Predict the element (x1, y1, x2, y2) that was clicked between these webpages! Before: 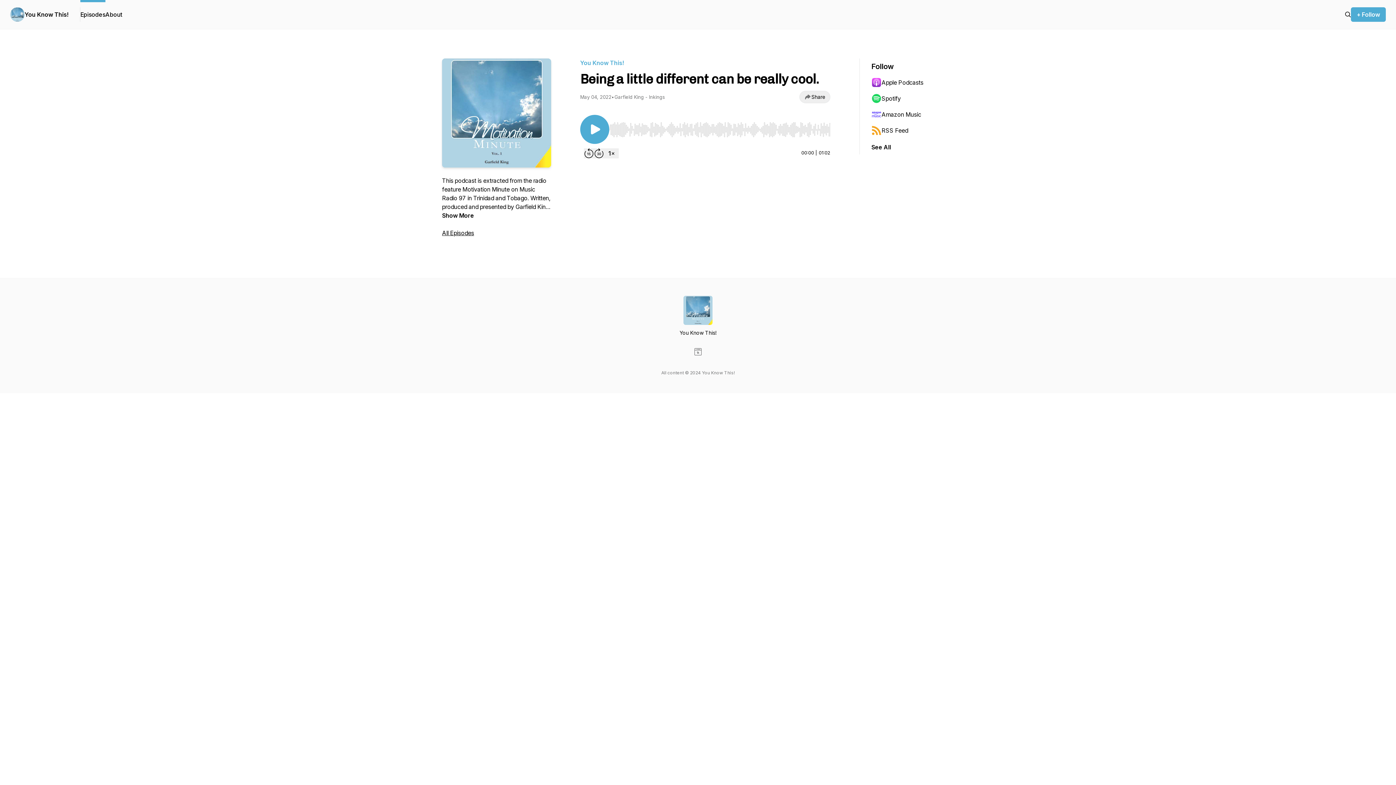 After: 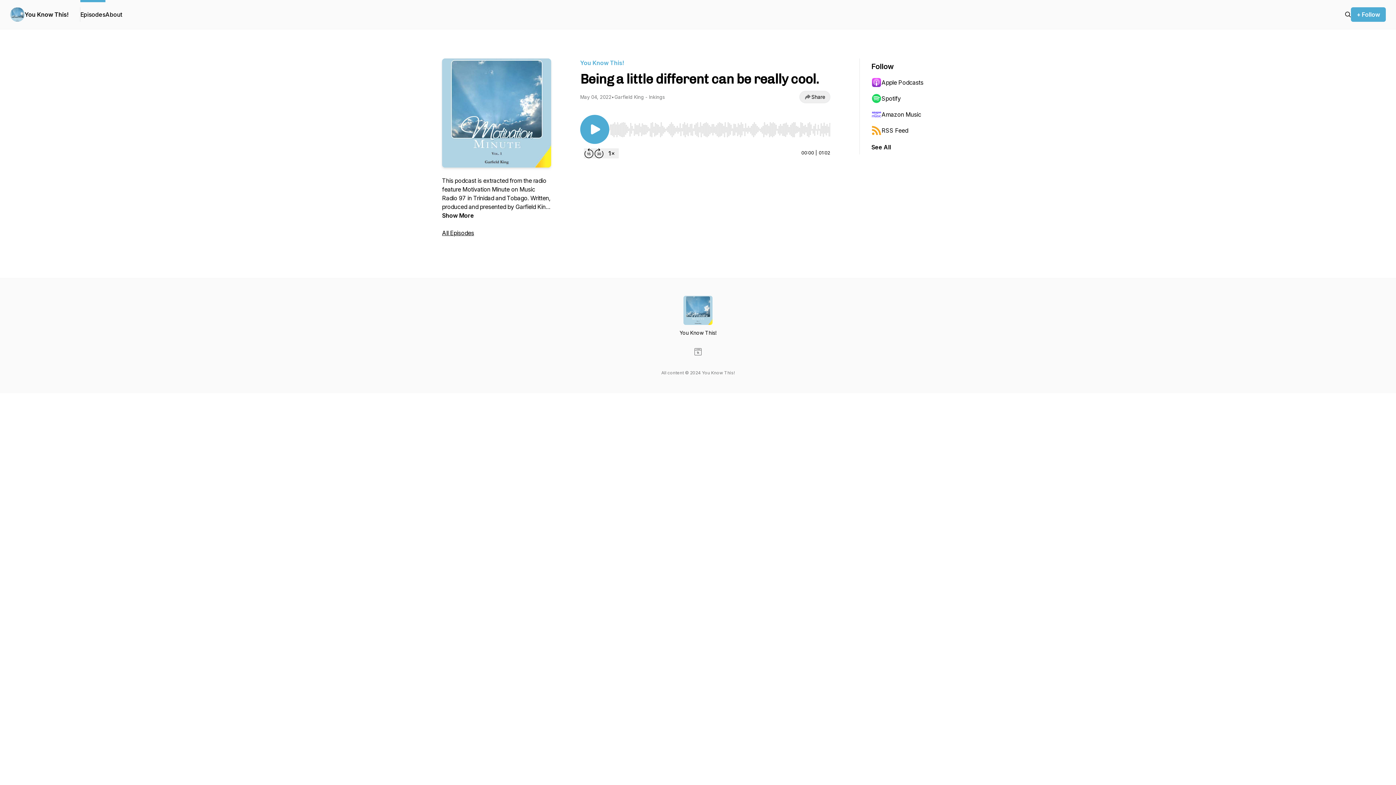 Action: label: Amazon Music bbox: (871, 106, 942, 122)